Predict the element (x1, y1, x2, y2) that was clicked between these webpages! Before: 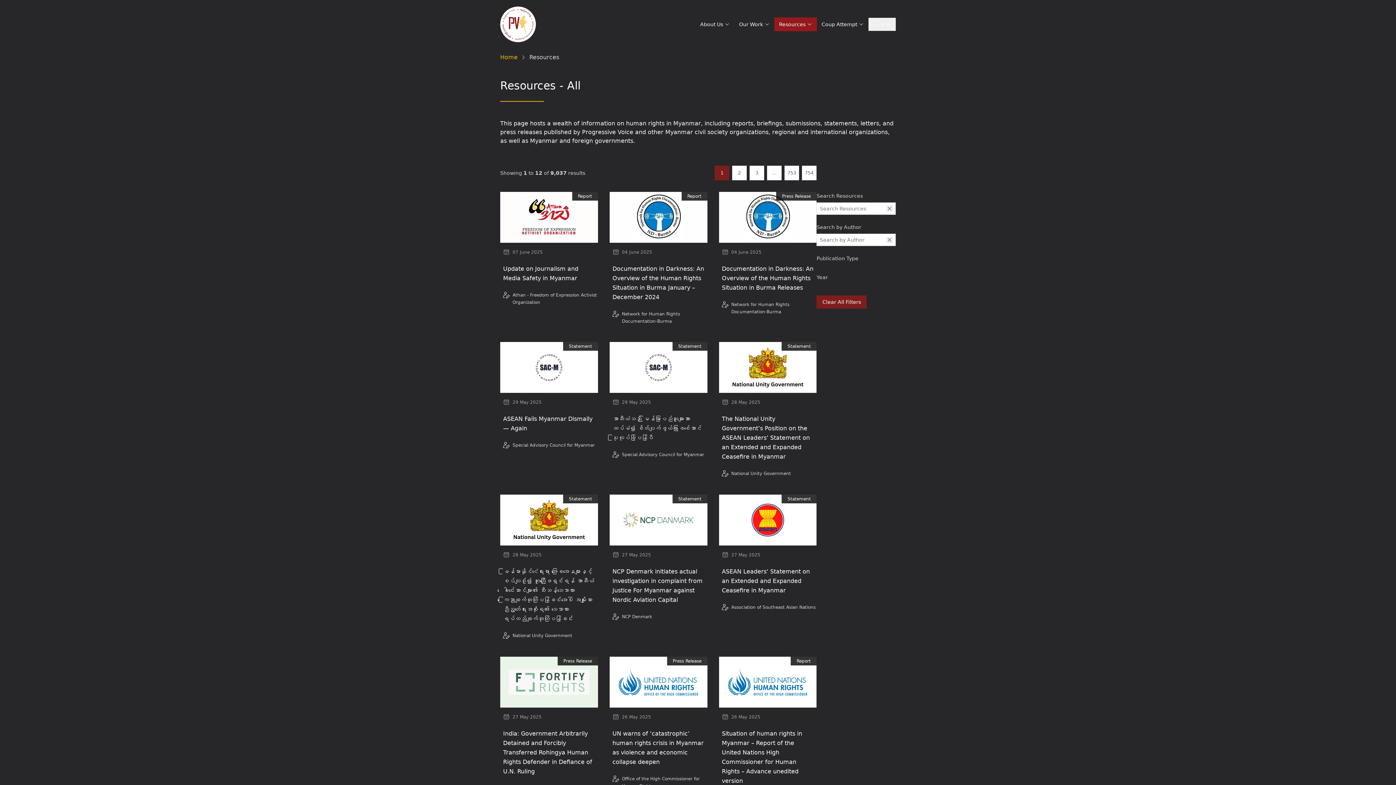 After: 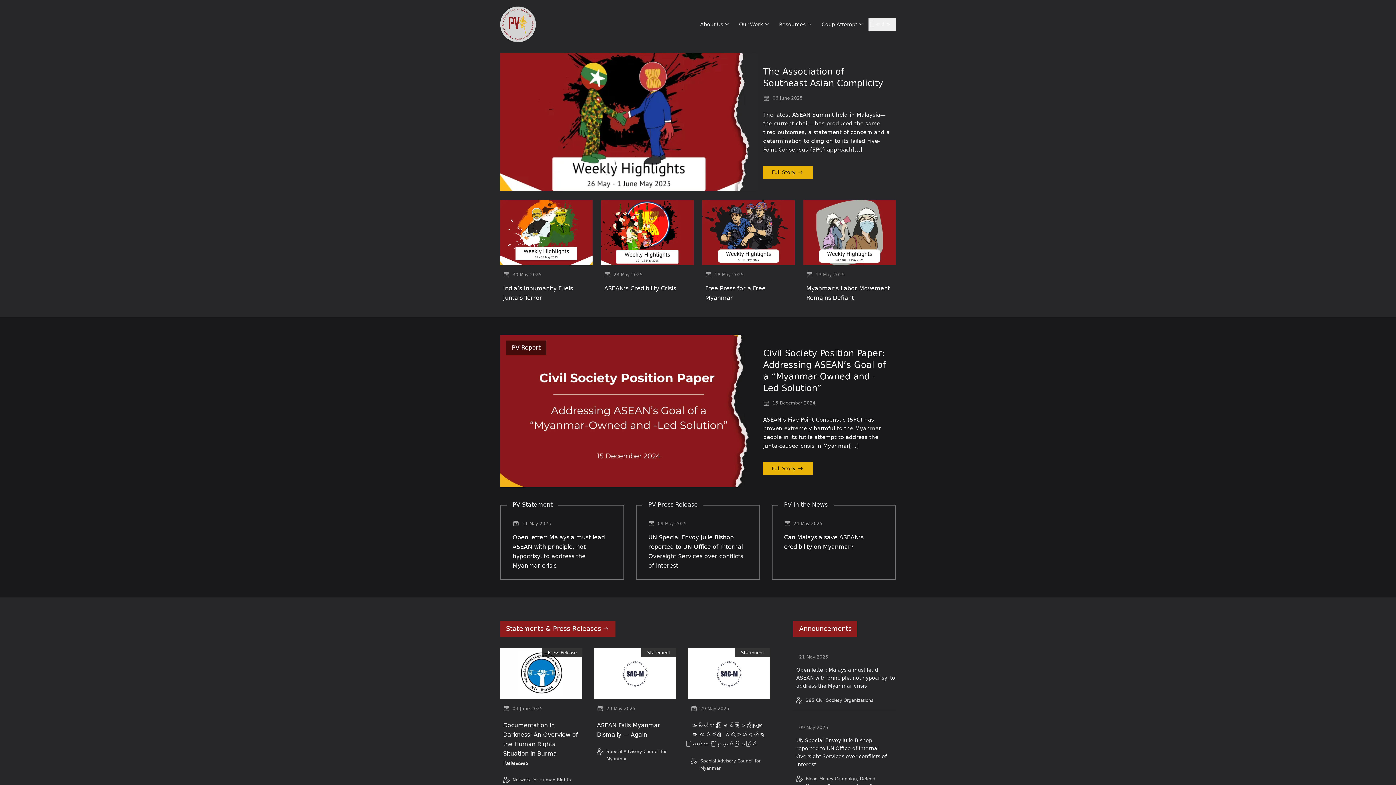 Action: label: Home page bbox: (500, 6, 536, 42)